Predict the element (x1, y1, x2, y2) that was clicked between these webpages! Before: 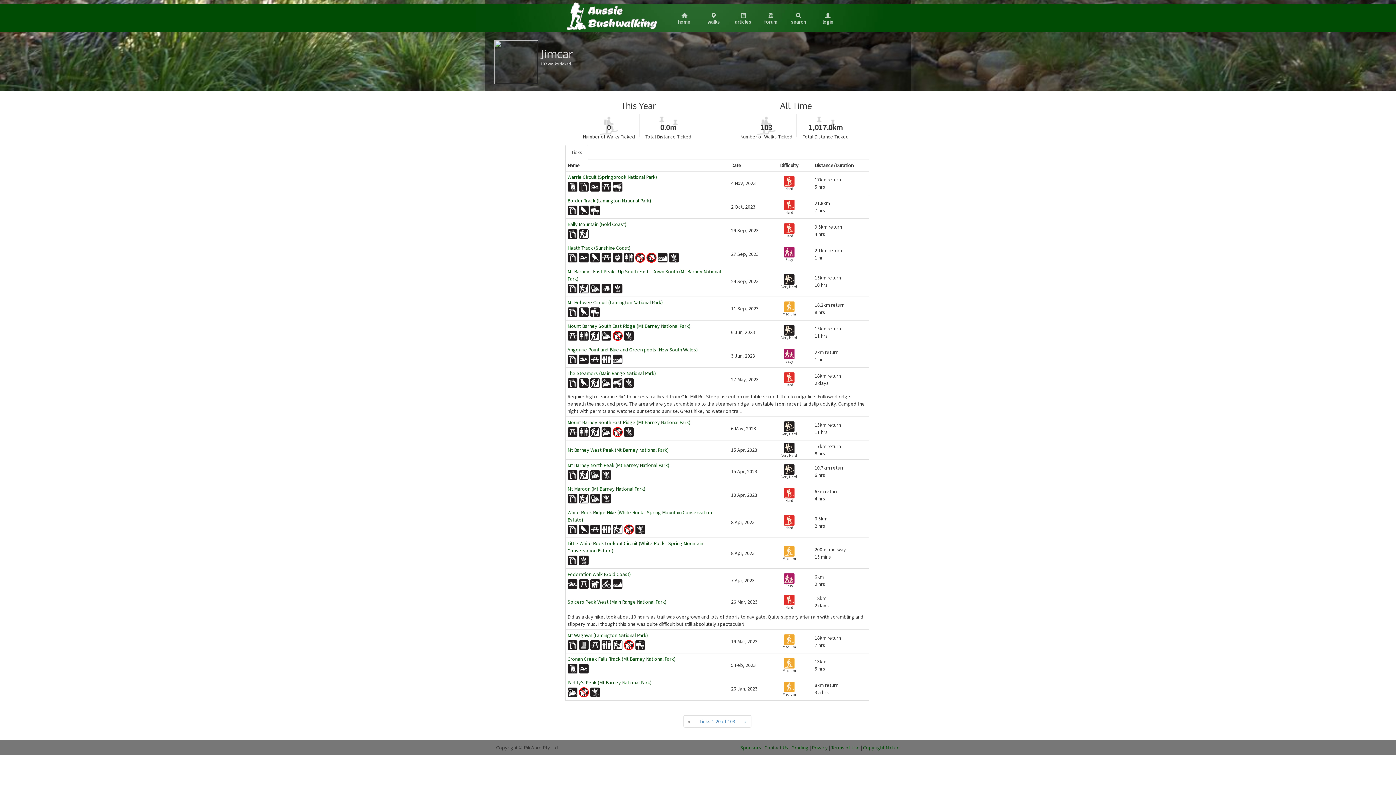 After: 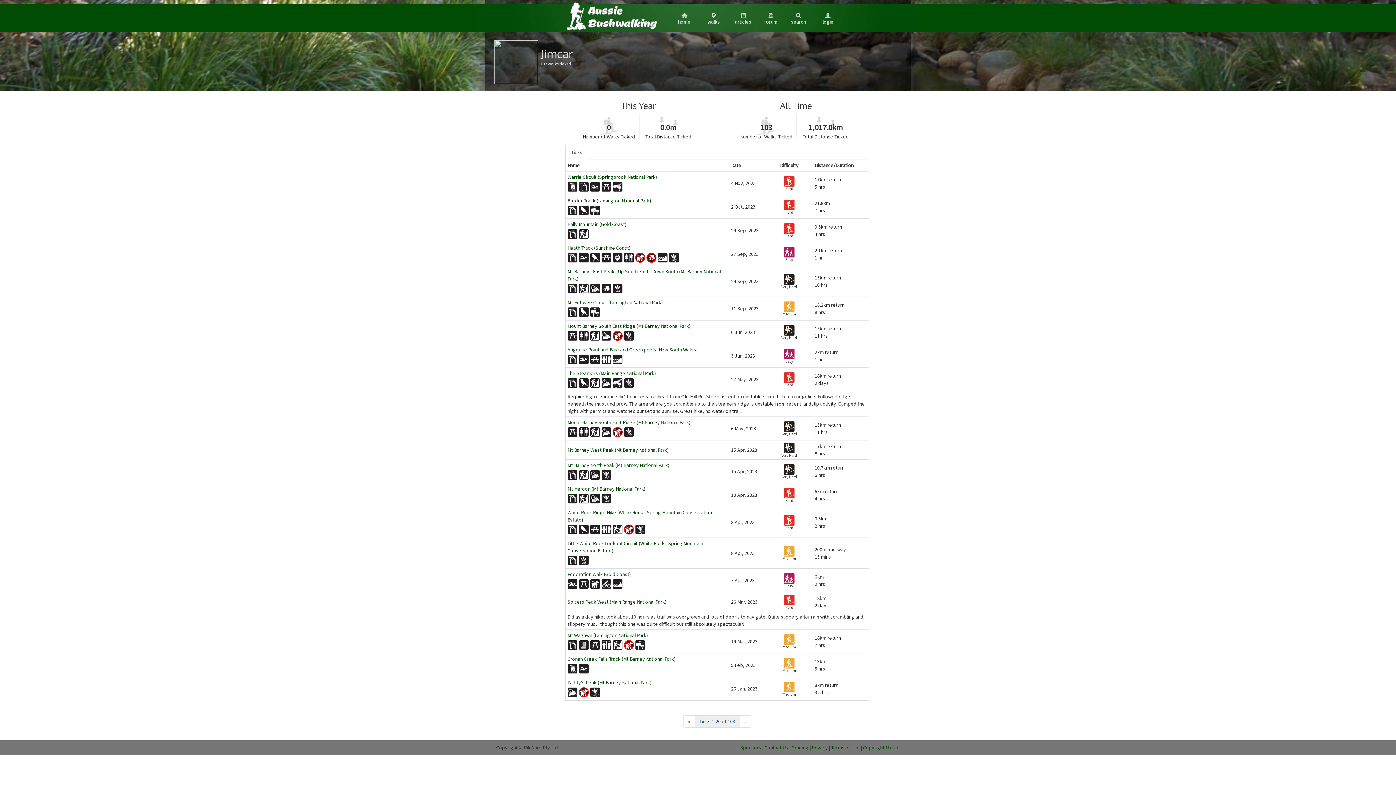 Action: bbox: (694, 715, 740, 728) label: Ticks 1-20 of 103